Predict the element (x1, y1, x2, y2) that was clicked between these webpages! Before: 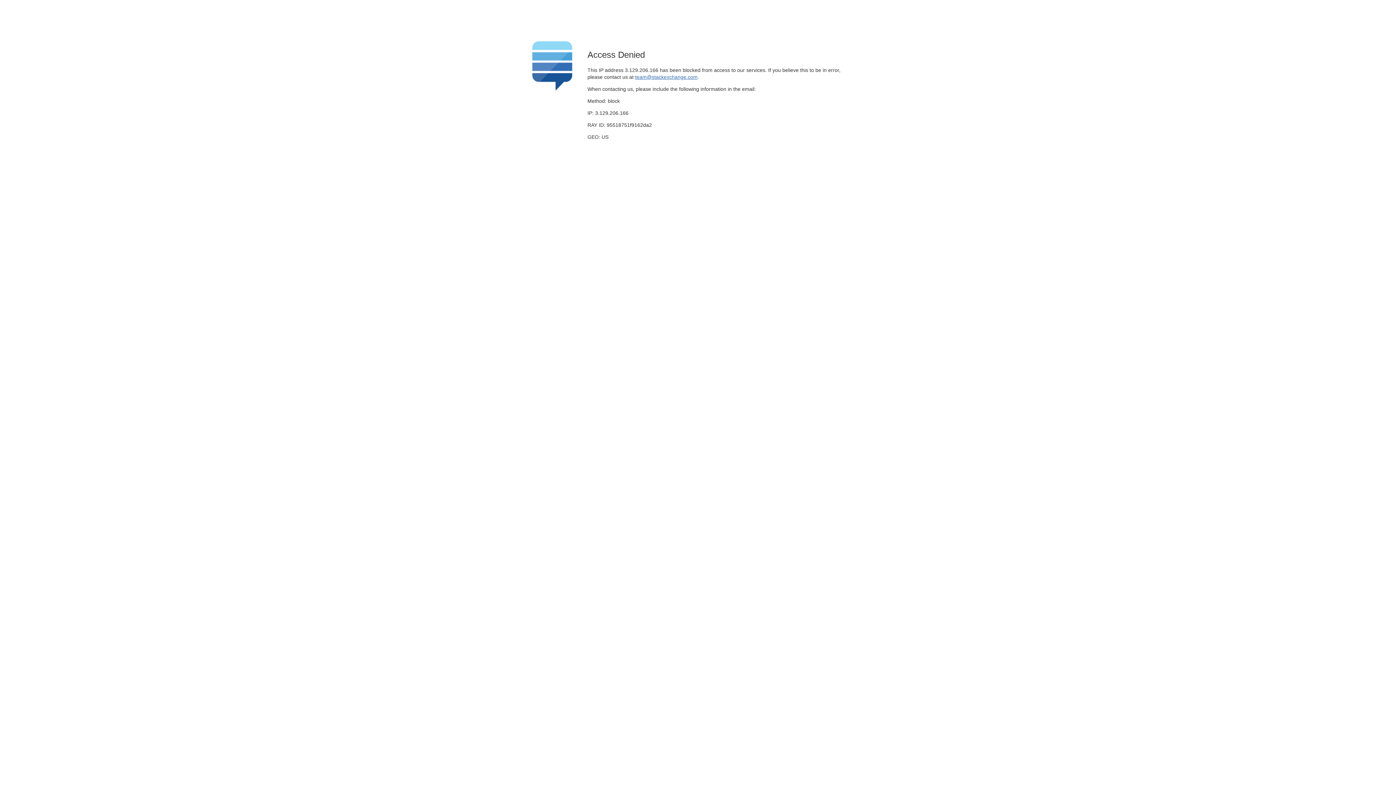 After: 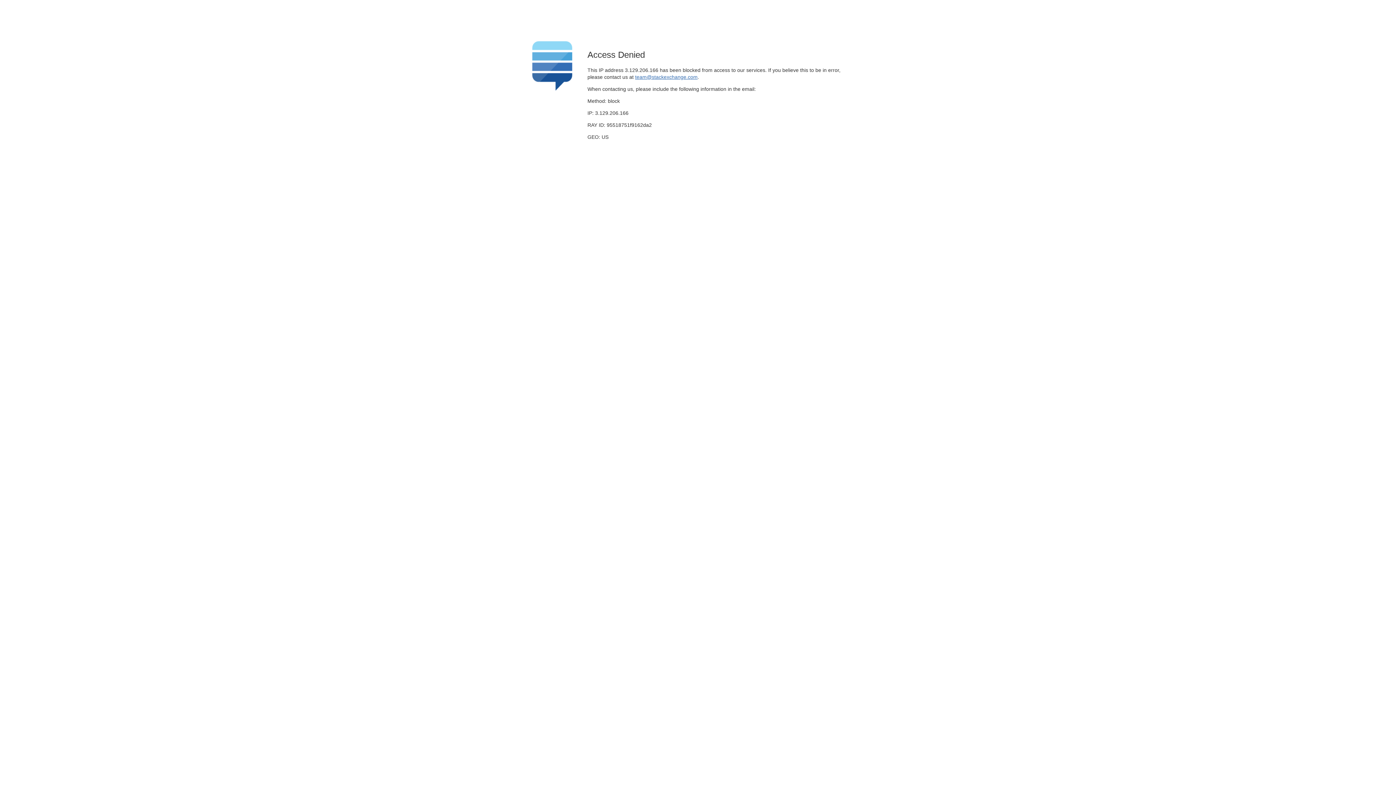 Action: label: team@stackexchange.com bbox: (635, 74, 697, 79)